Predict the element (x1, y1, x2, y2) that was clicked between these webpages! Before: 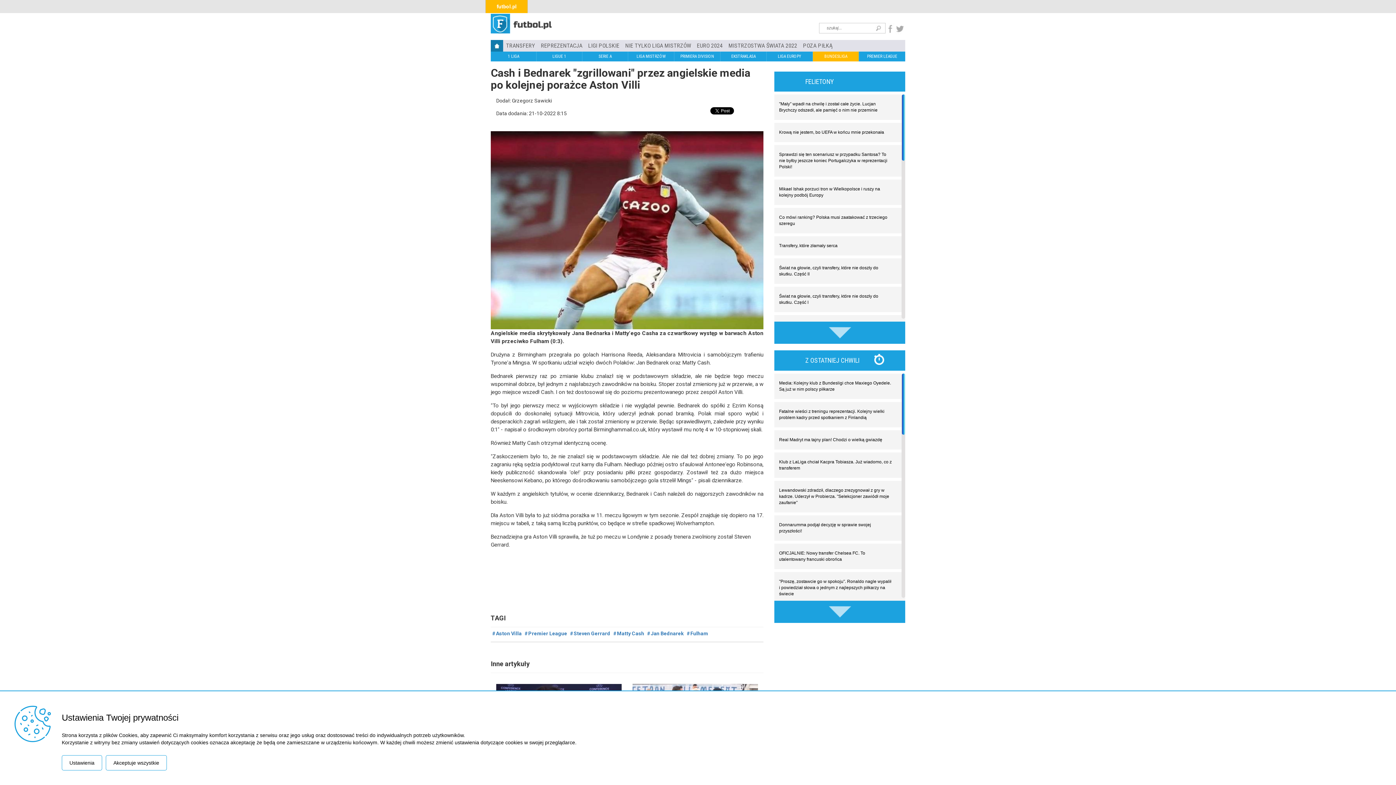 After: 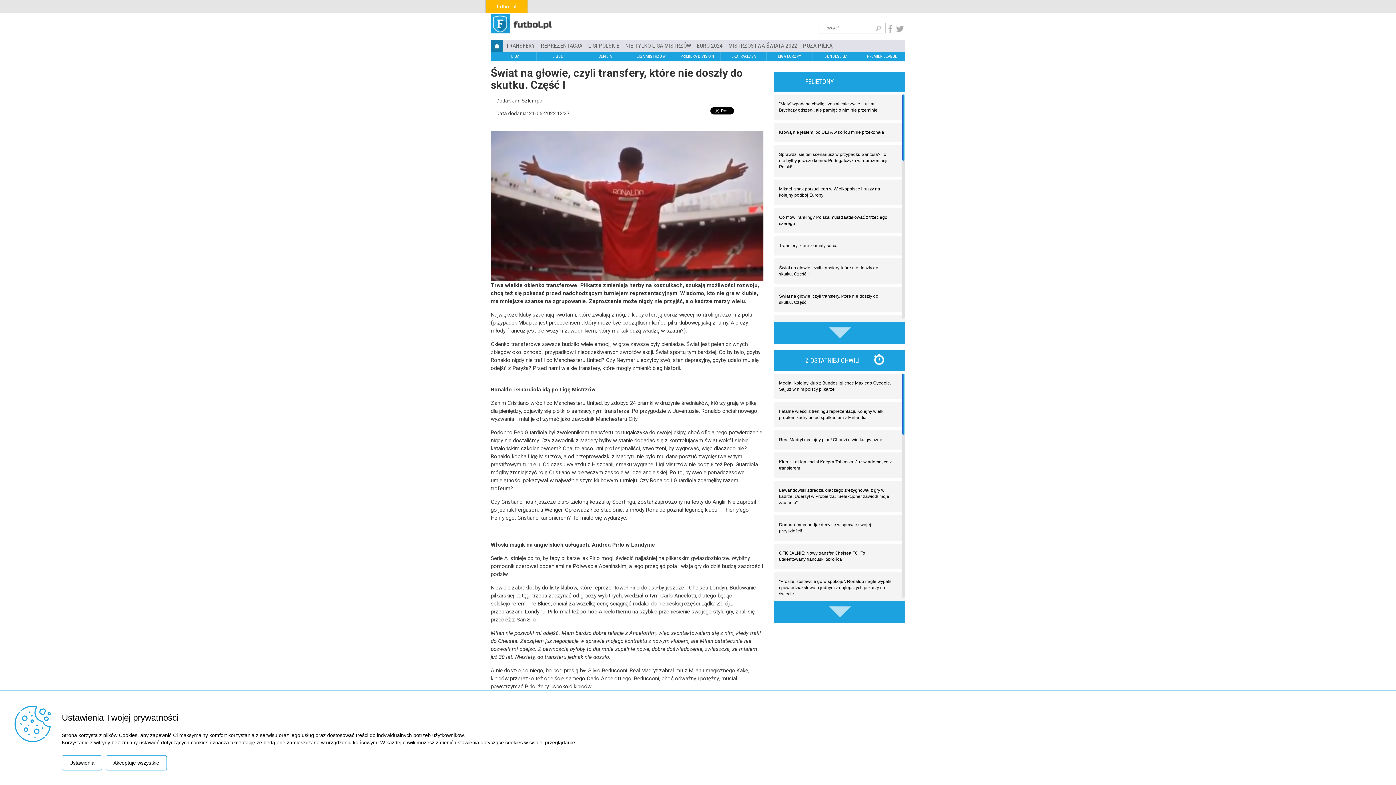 Action: label: Świat na głowie, czyli transfery, które nie doszły do skutku. Część I bbox: (779, 293, 892, 305)